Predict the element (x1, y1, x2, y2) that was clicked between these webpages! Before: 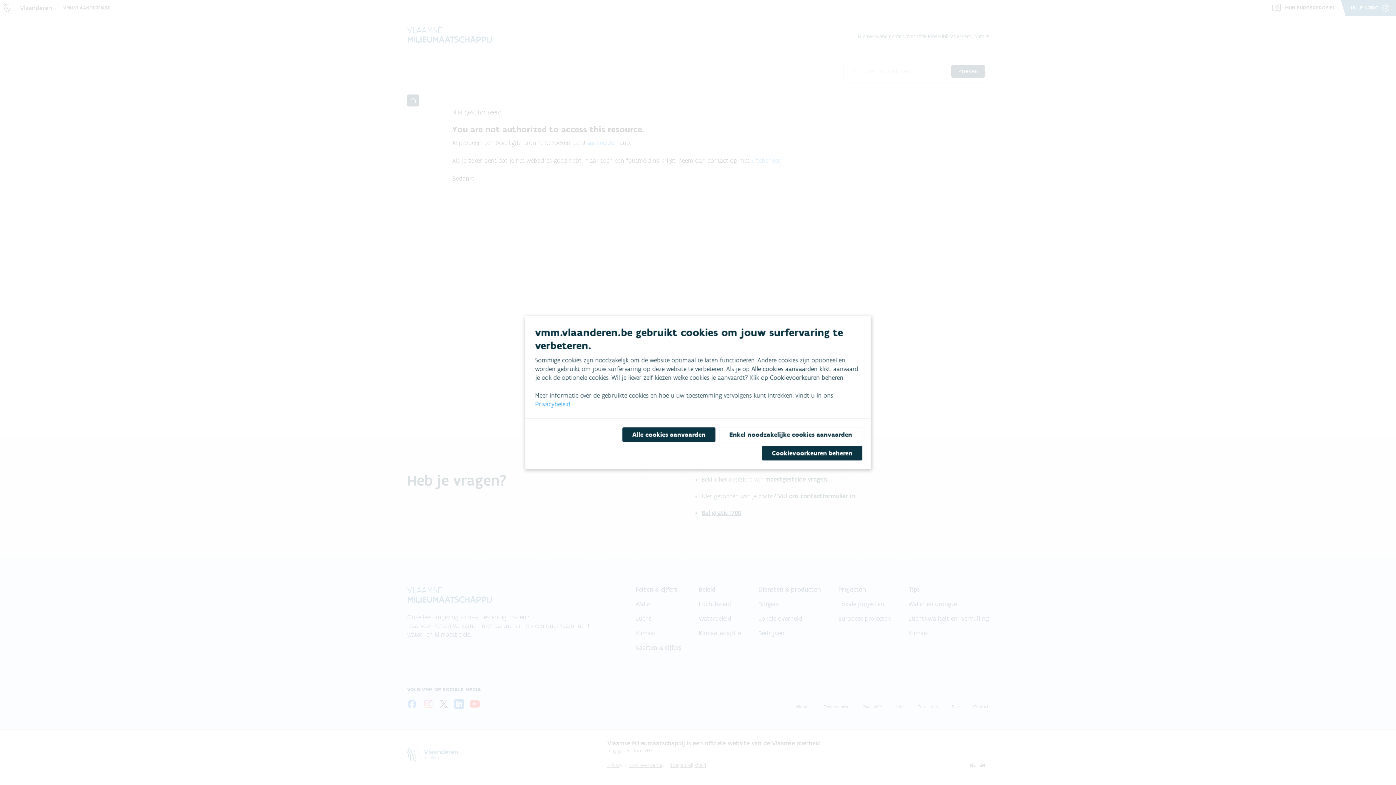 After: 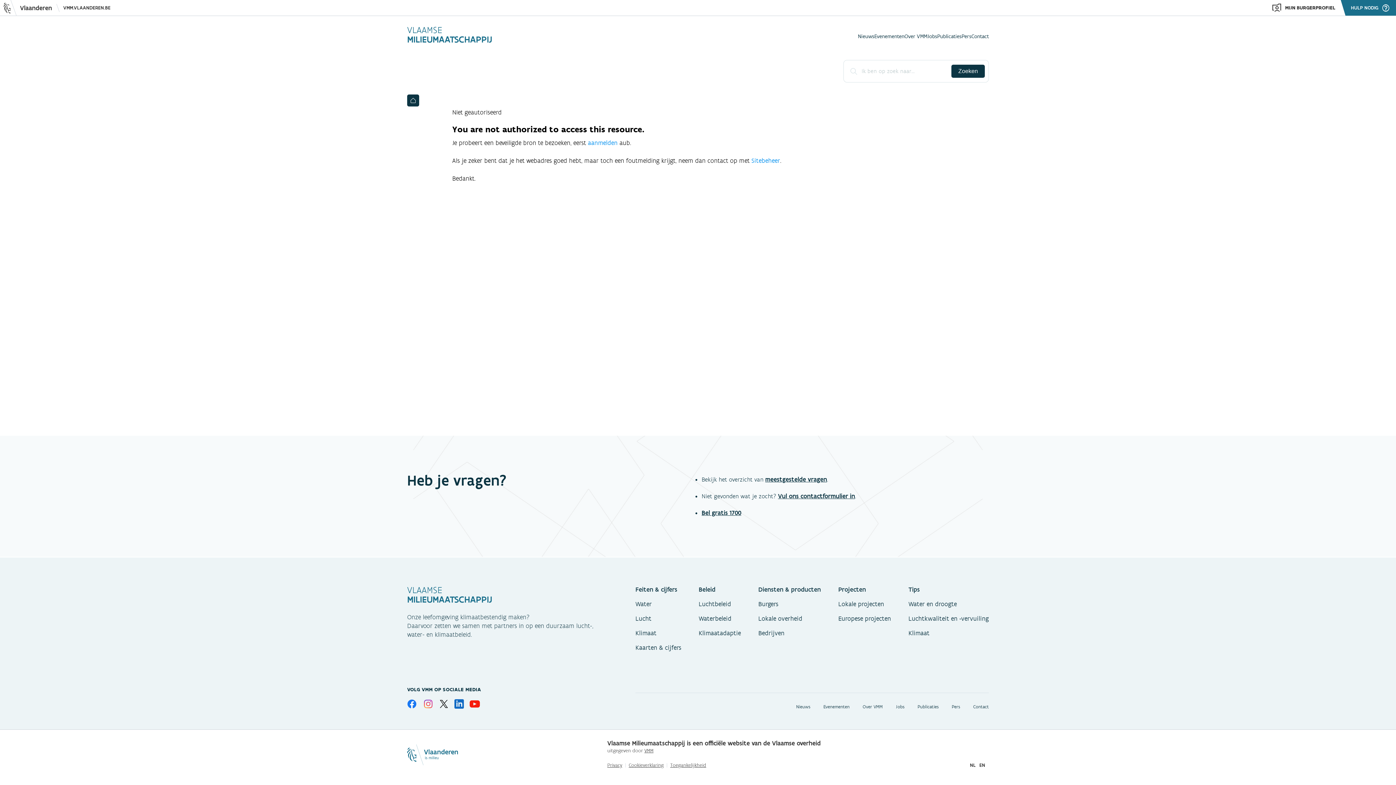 Action: bbox: (719, 427, 862, 442) label: Enkel noodzakelijke cookies aanvaarden